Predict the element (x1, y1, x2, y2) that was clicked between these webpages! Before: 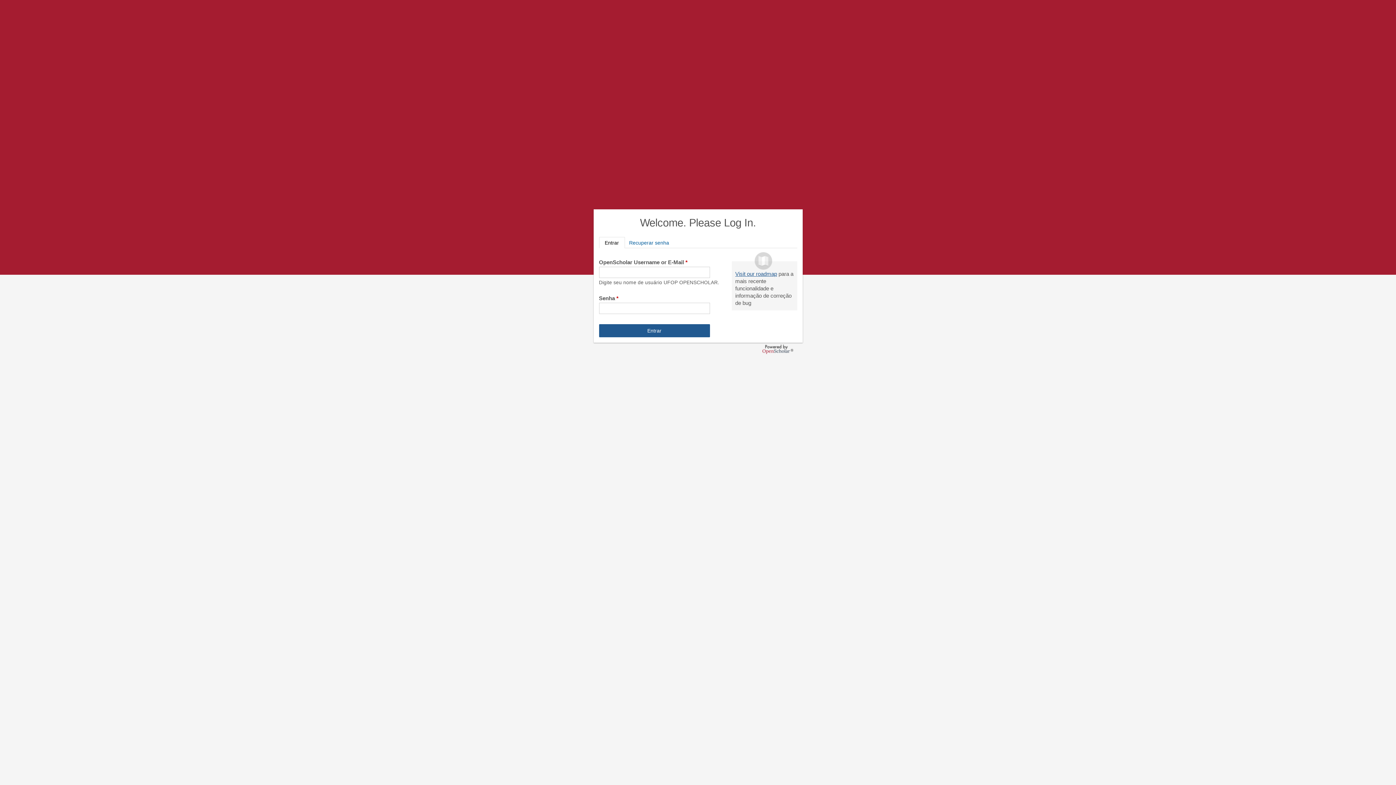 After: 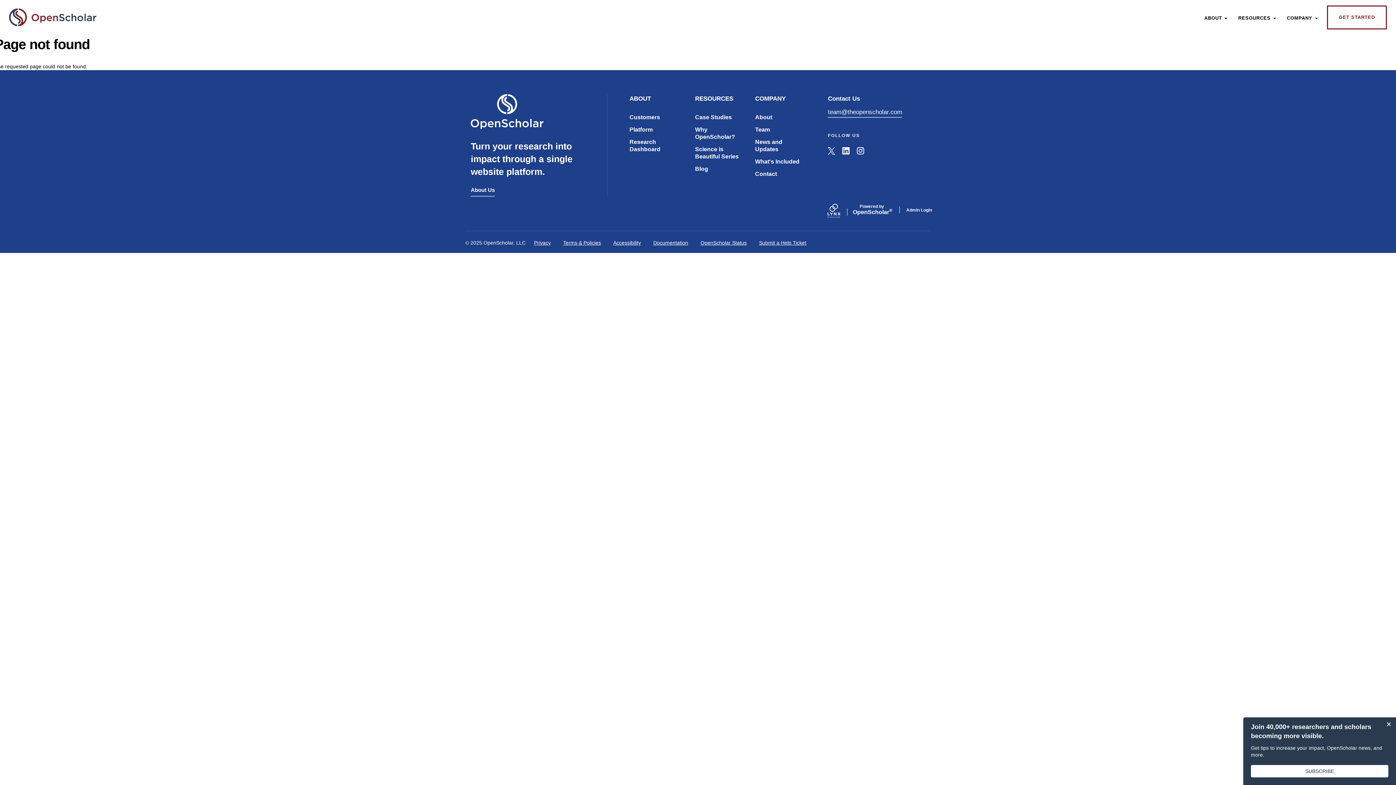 Action: bbox: (735, 271, 777, 277) label: Visit our roadmap